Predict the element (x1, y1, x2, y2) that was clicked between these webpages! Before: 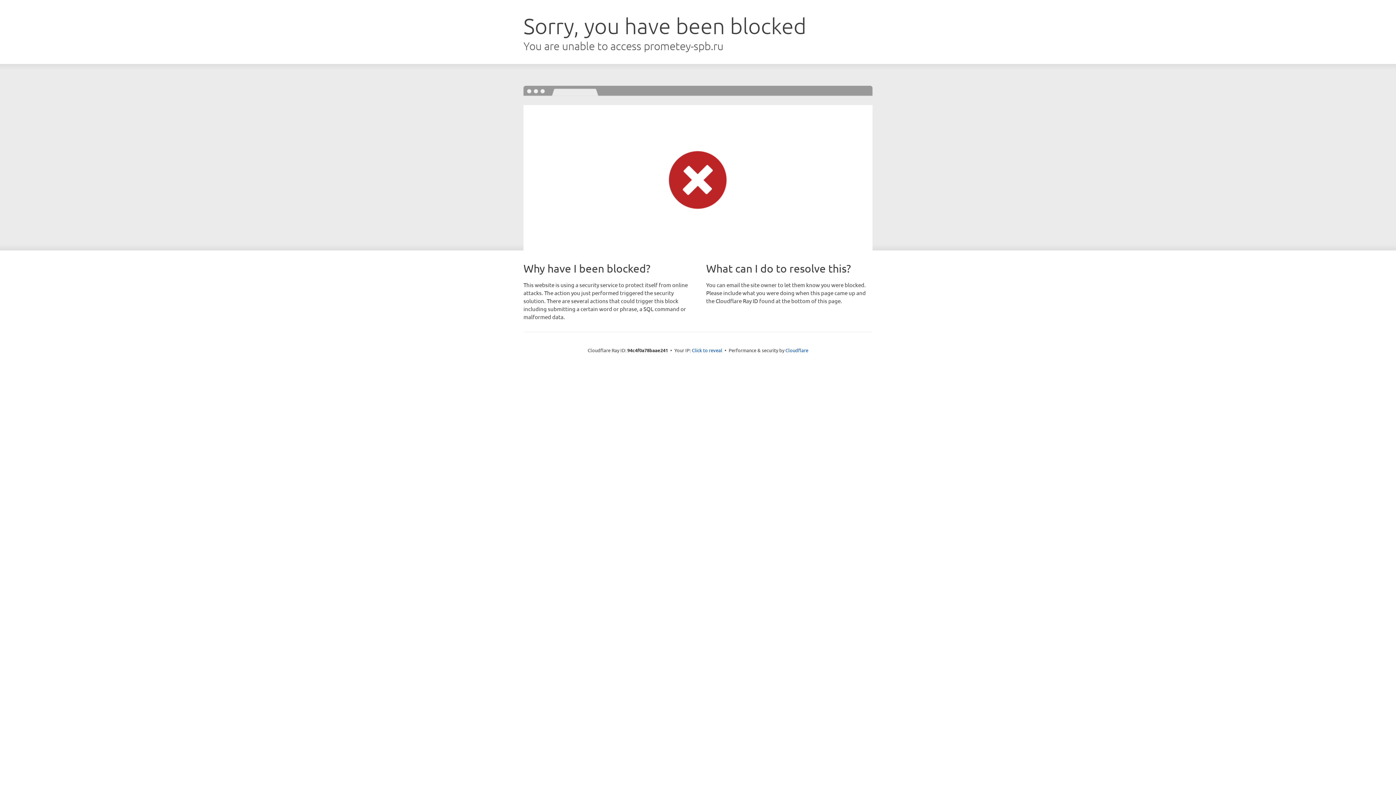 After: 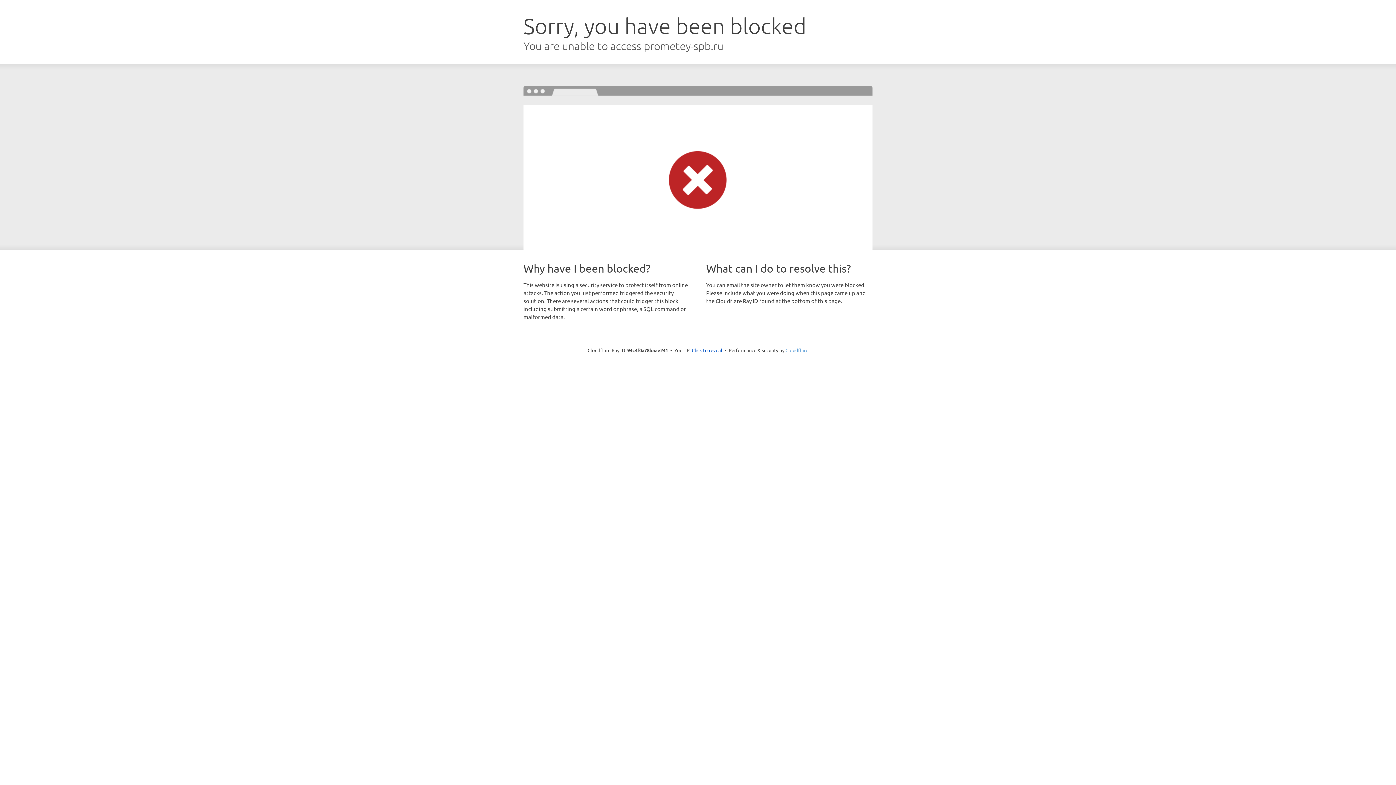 Action: bbox: (785, 347, 808, 353) label: Cloudflare